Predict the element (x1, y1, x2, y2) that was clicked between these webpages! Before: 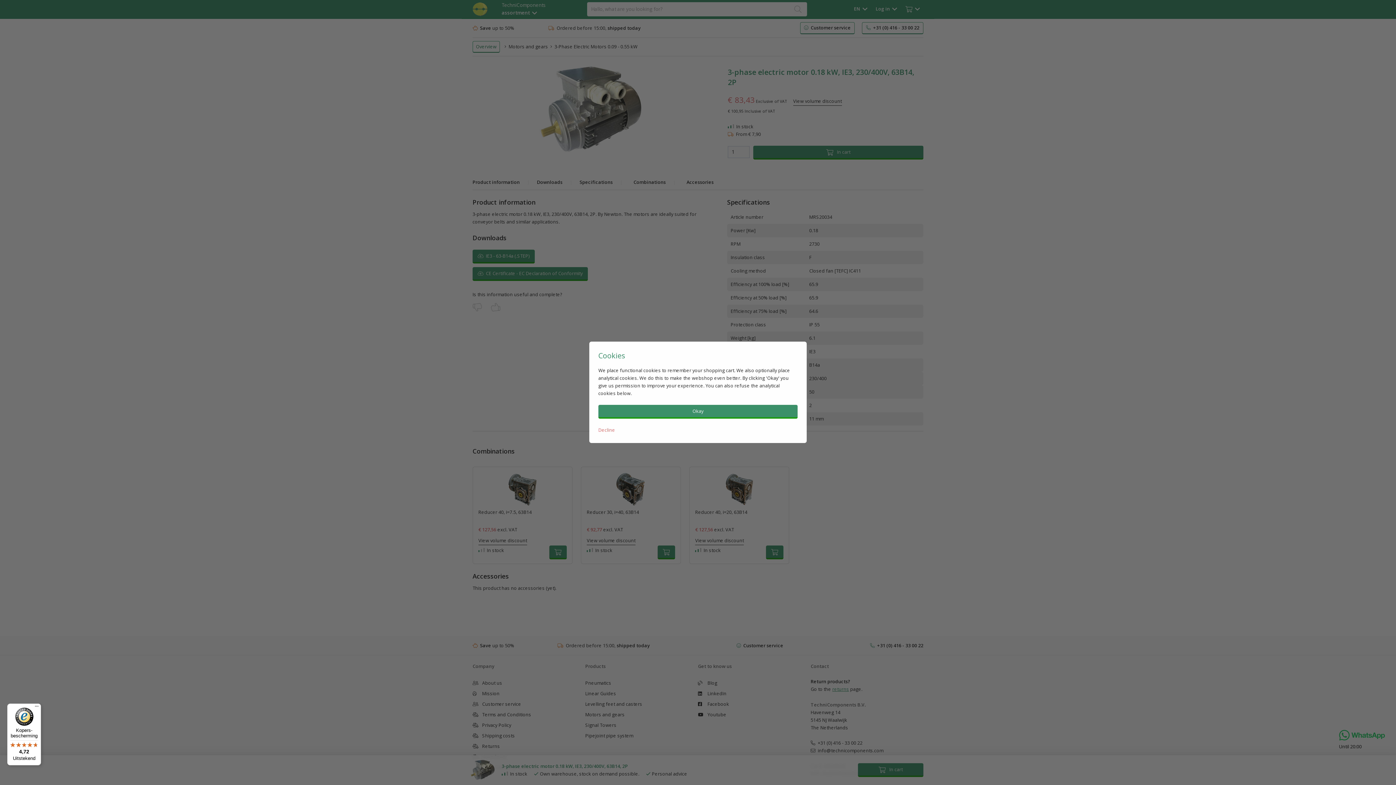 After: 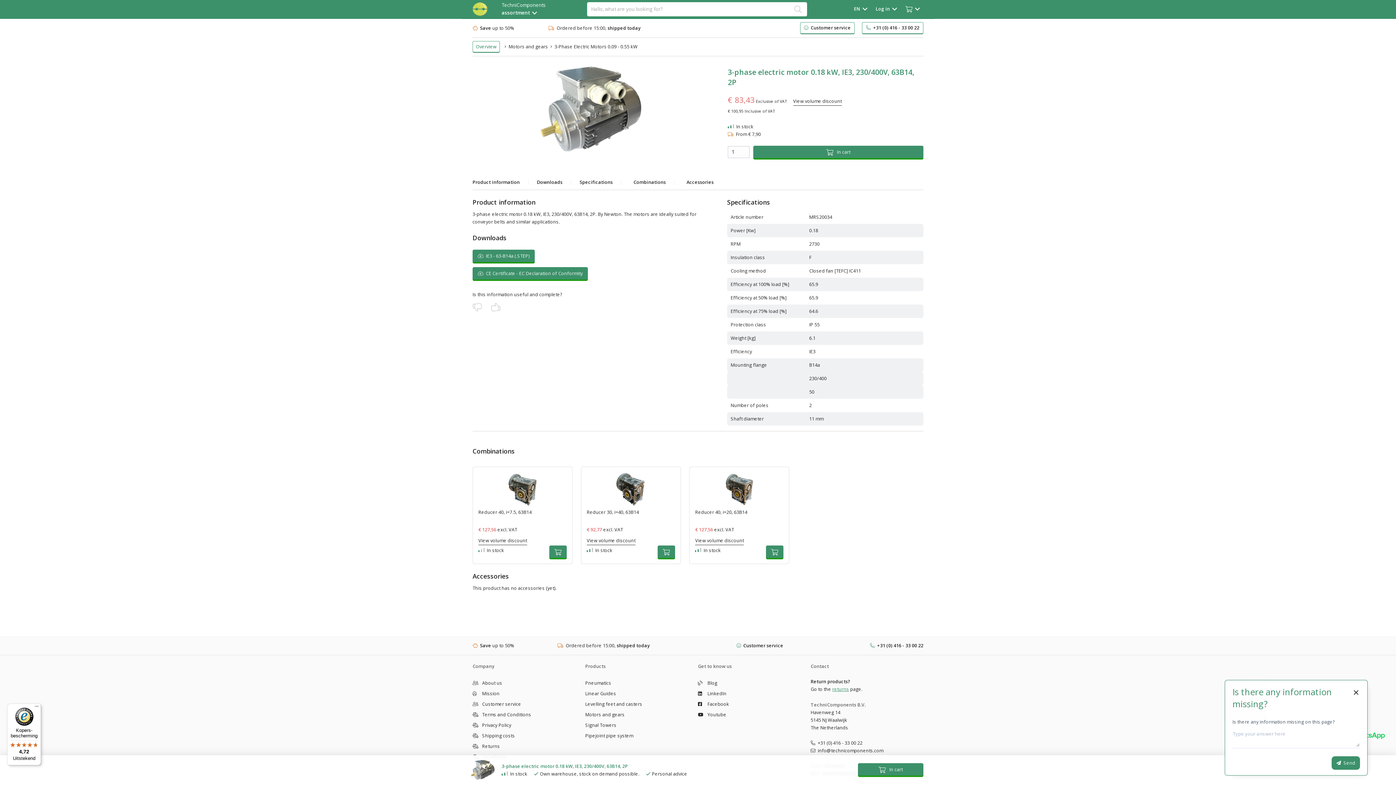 Action: bbox: (598, 426, 615, 433) label: Decline